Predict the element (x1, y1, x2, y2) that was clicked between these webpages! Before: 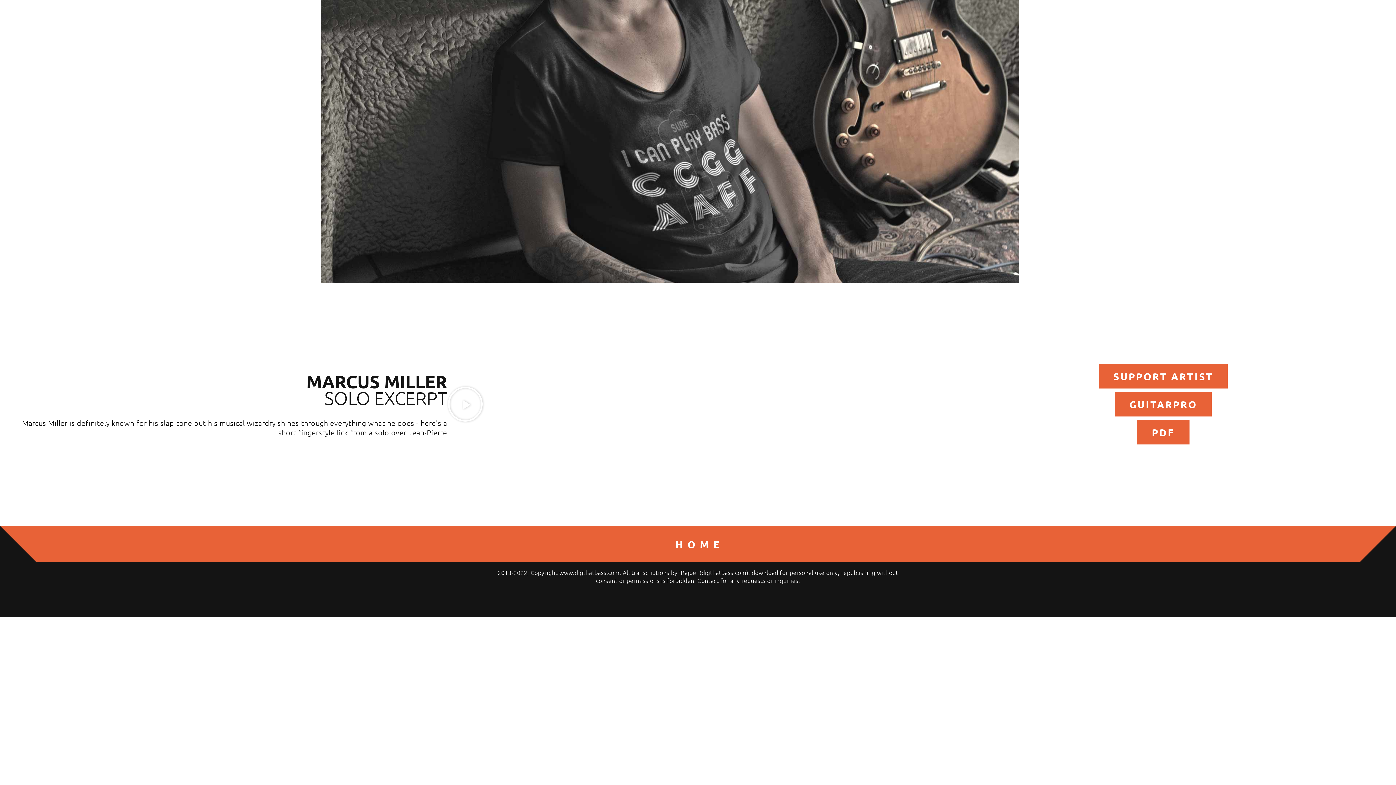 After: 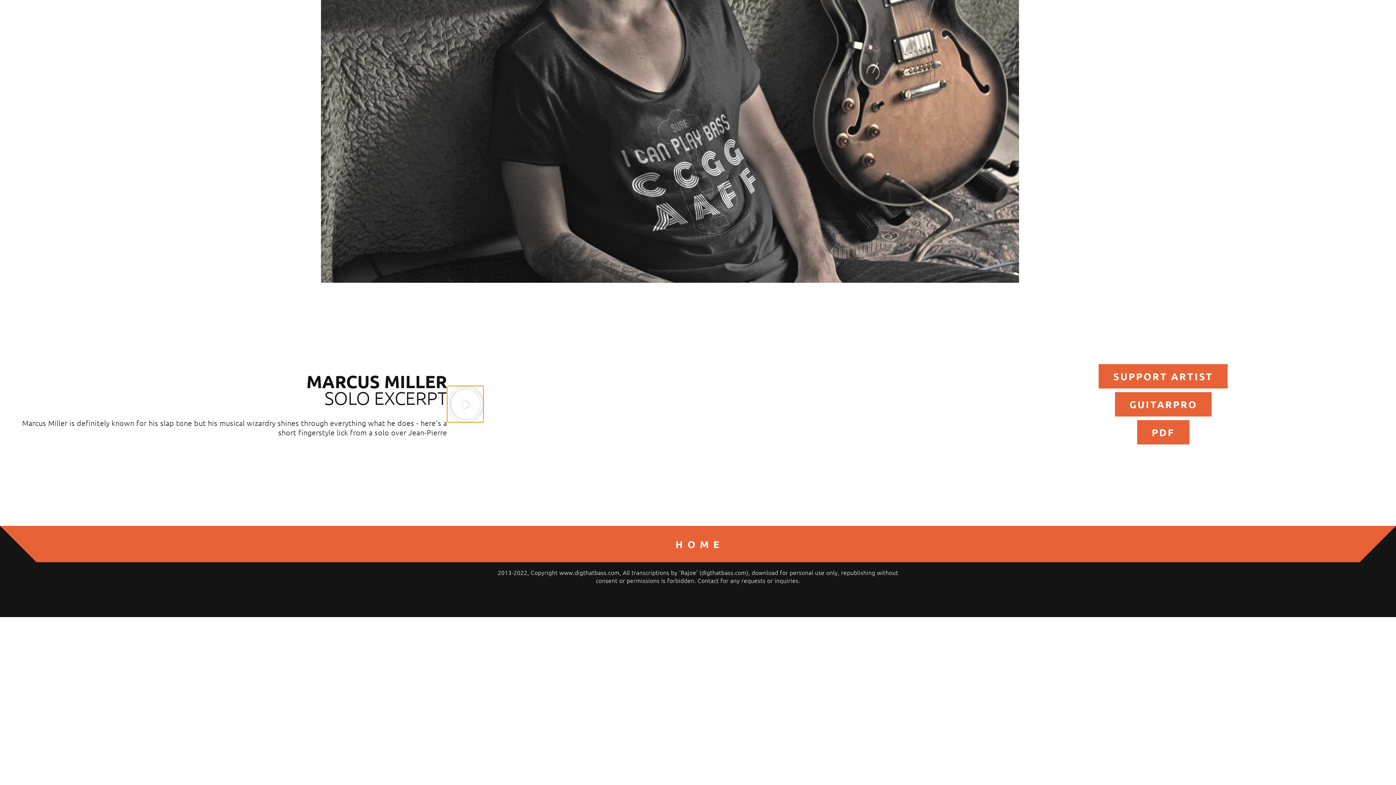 Action: label: Play Video bbox: (447, 386, 483, 422)